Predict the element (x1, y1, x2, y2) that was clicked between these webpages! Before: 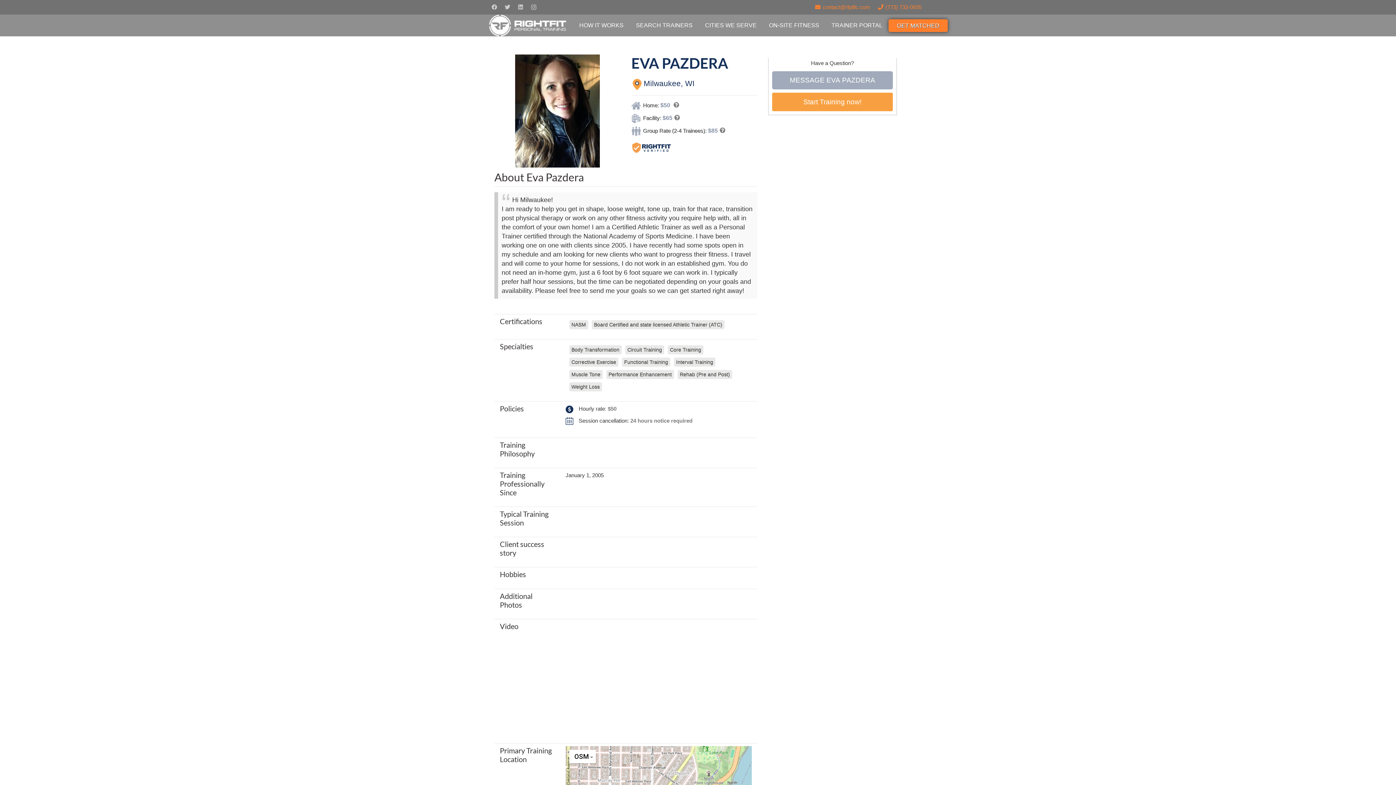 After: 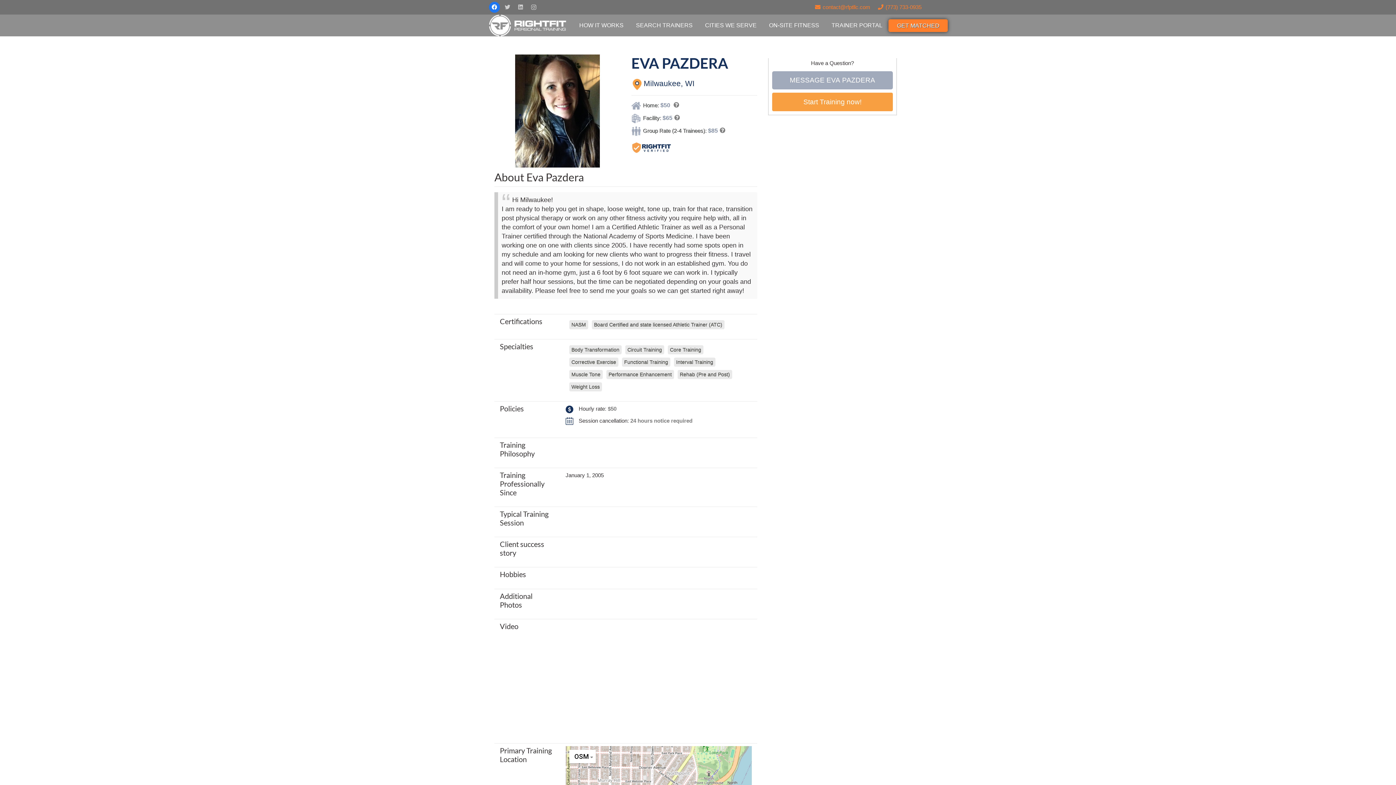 Action: bbox: (489, 1, 500, 12) label: Facebook